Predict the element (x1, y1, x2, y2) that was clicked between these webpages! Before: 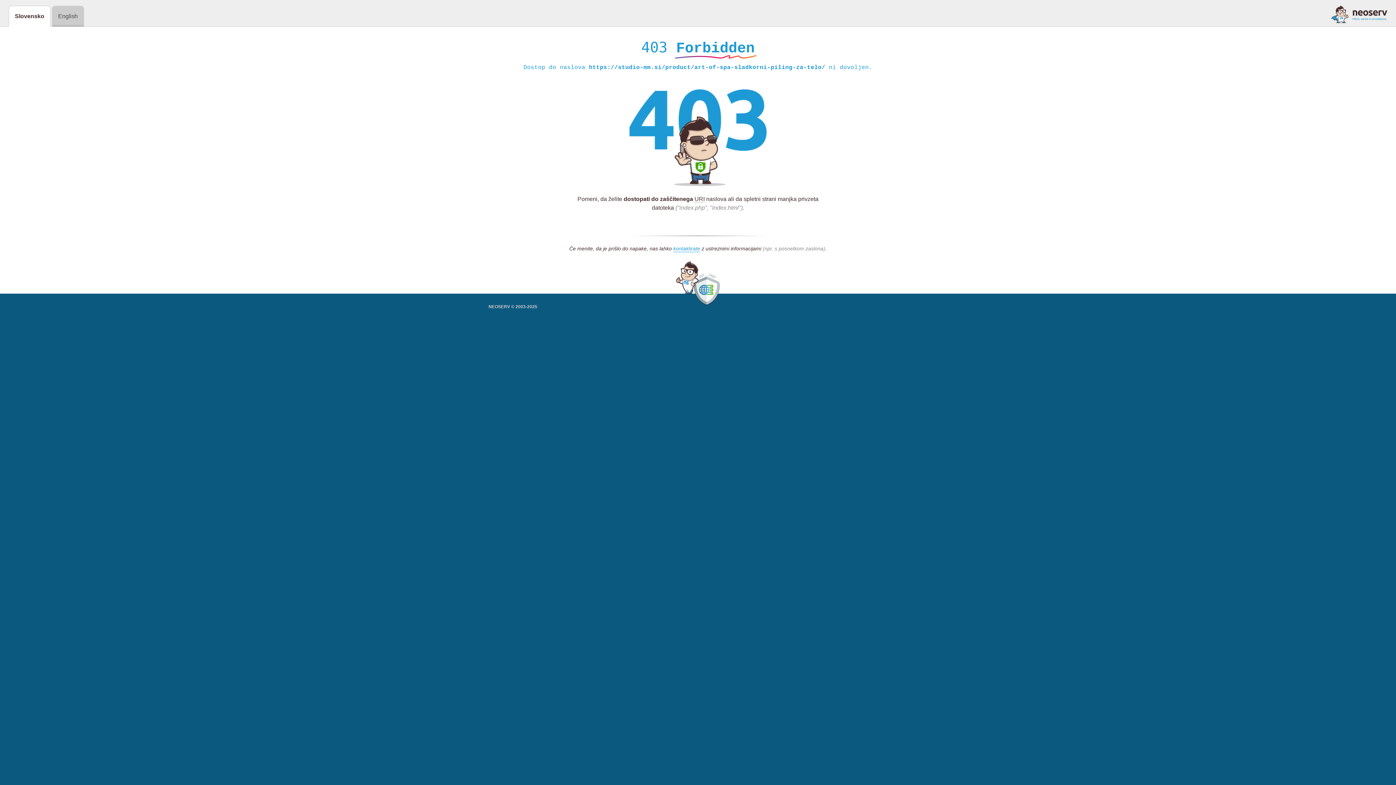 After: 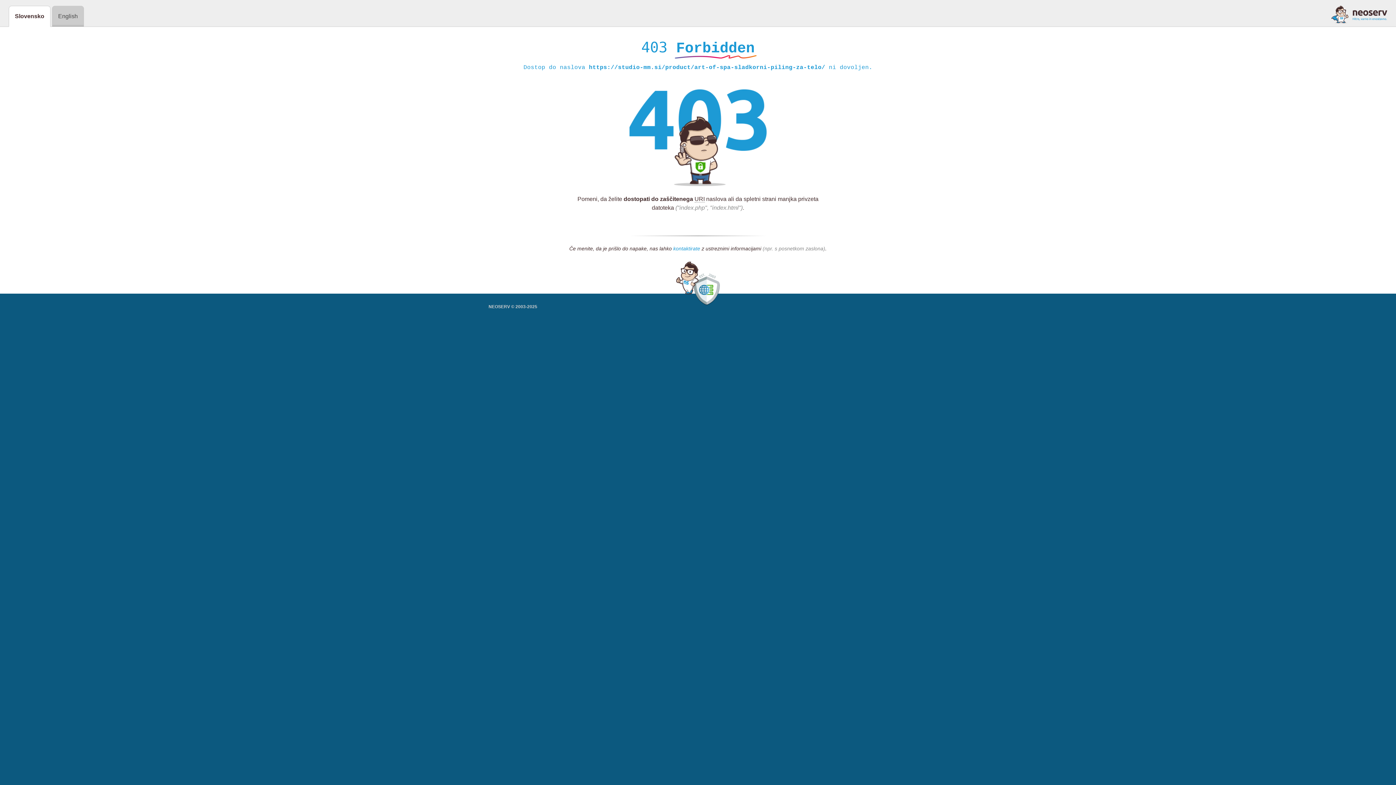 Action: bbox: (673, 245, 700, 252) label: kontaktirate